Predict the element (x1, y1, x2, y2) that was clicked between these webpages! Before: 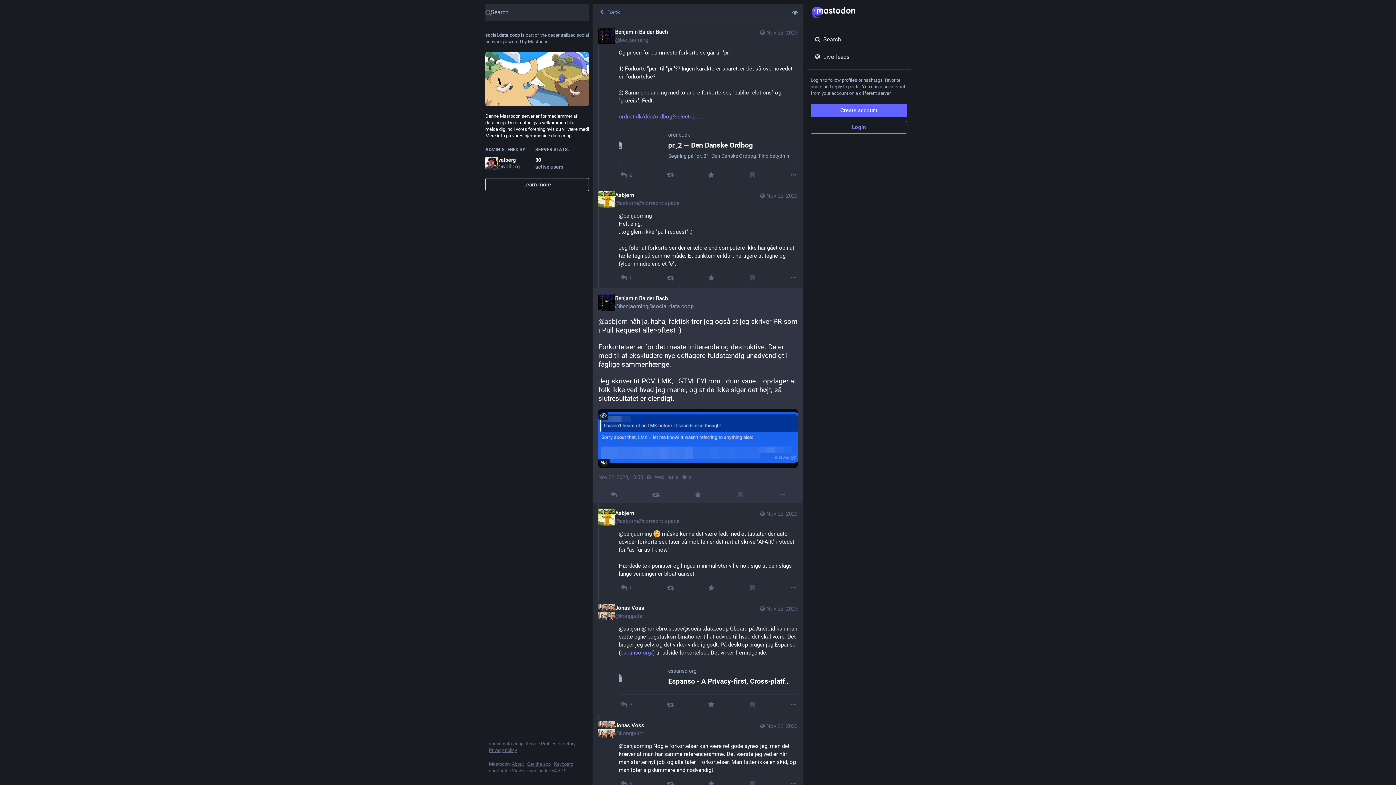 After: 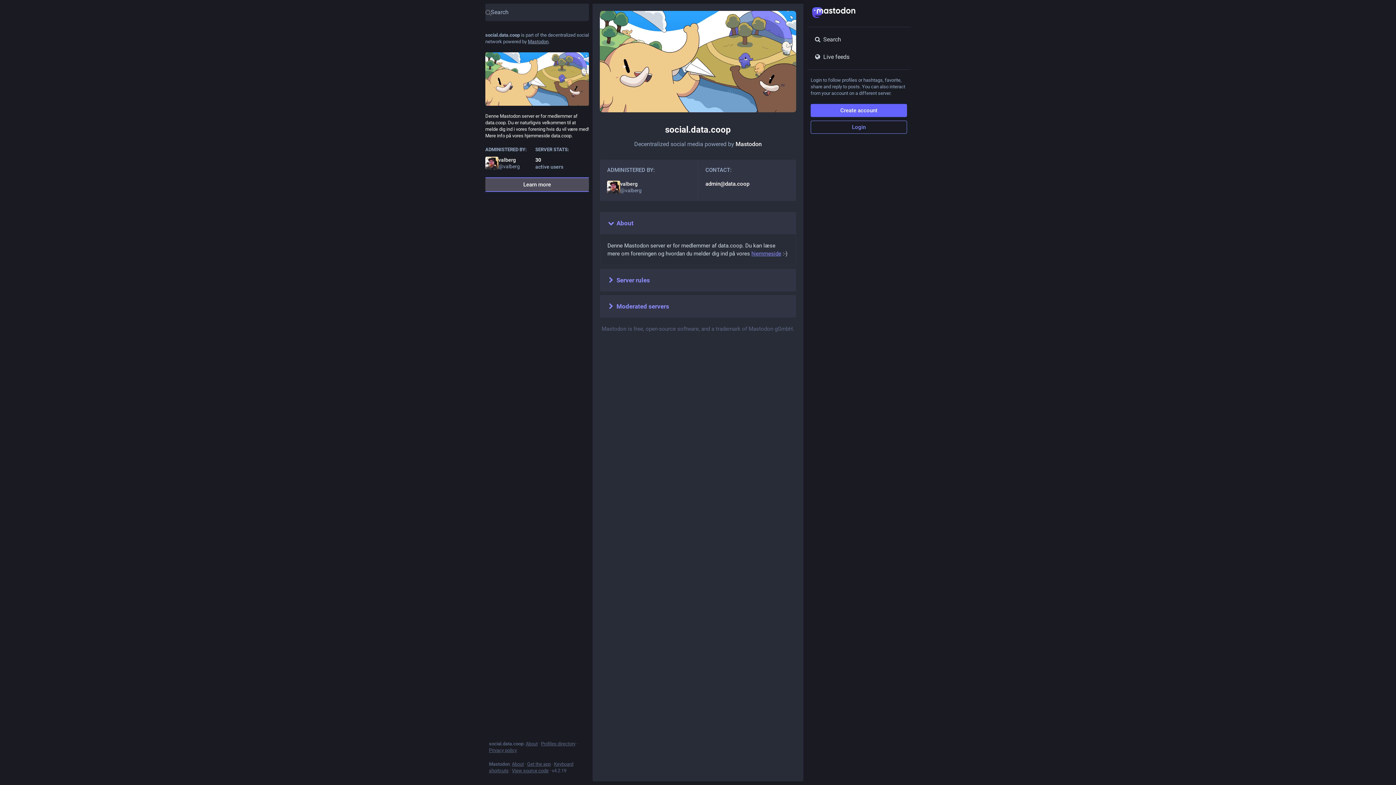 Action: bbox: (485, 178, 589, 191) label: Learn more